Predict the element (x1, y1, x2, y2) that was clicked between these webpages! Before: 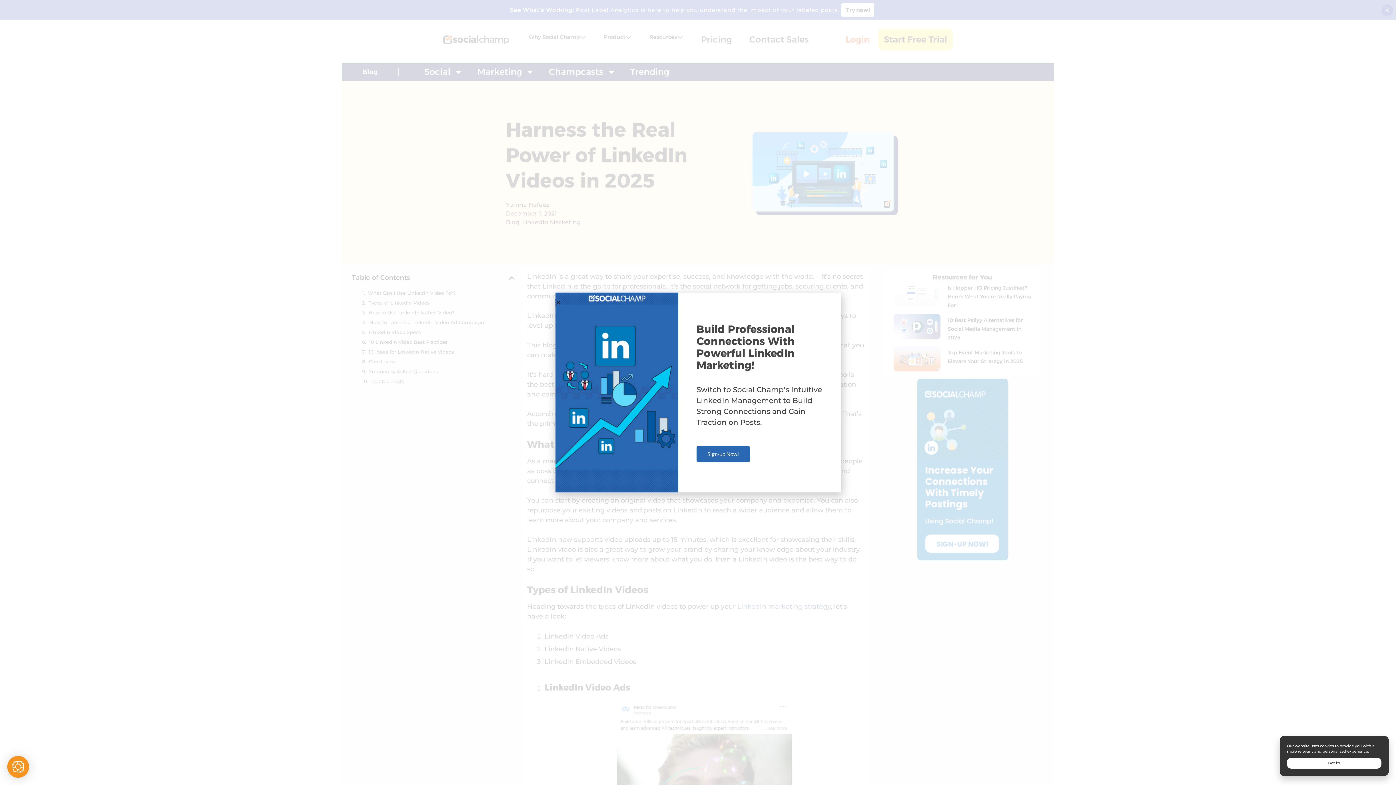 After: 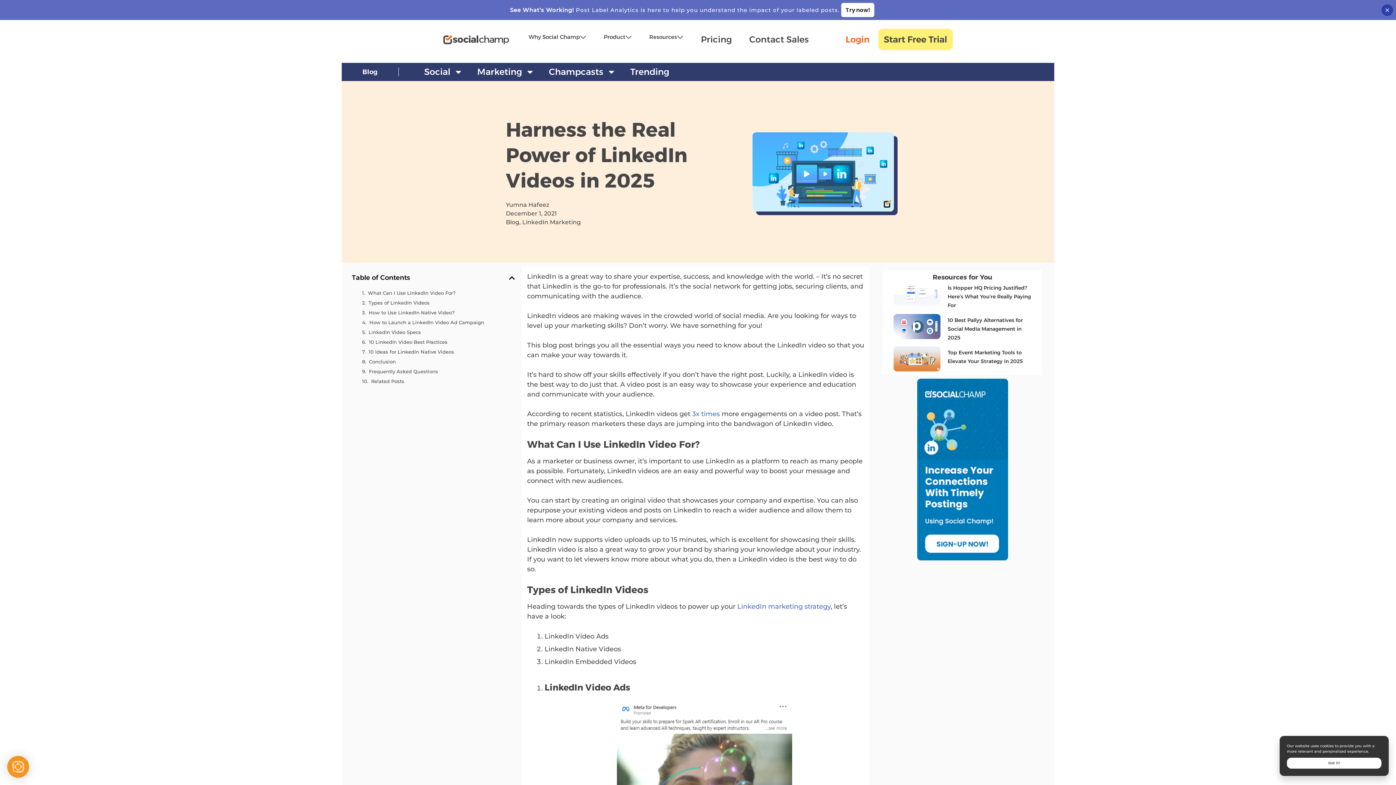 Action: label: Close bbox: (568, 308, 573, 313)